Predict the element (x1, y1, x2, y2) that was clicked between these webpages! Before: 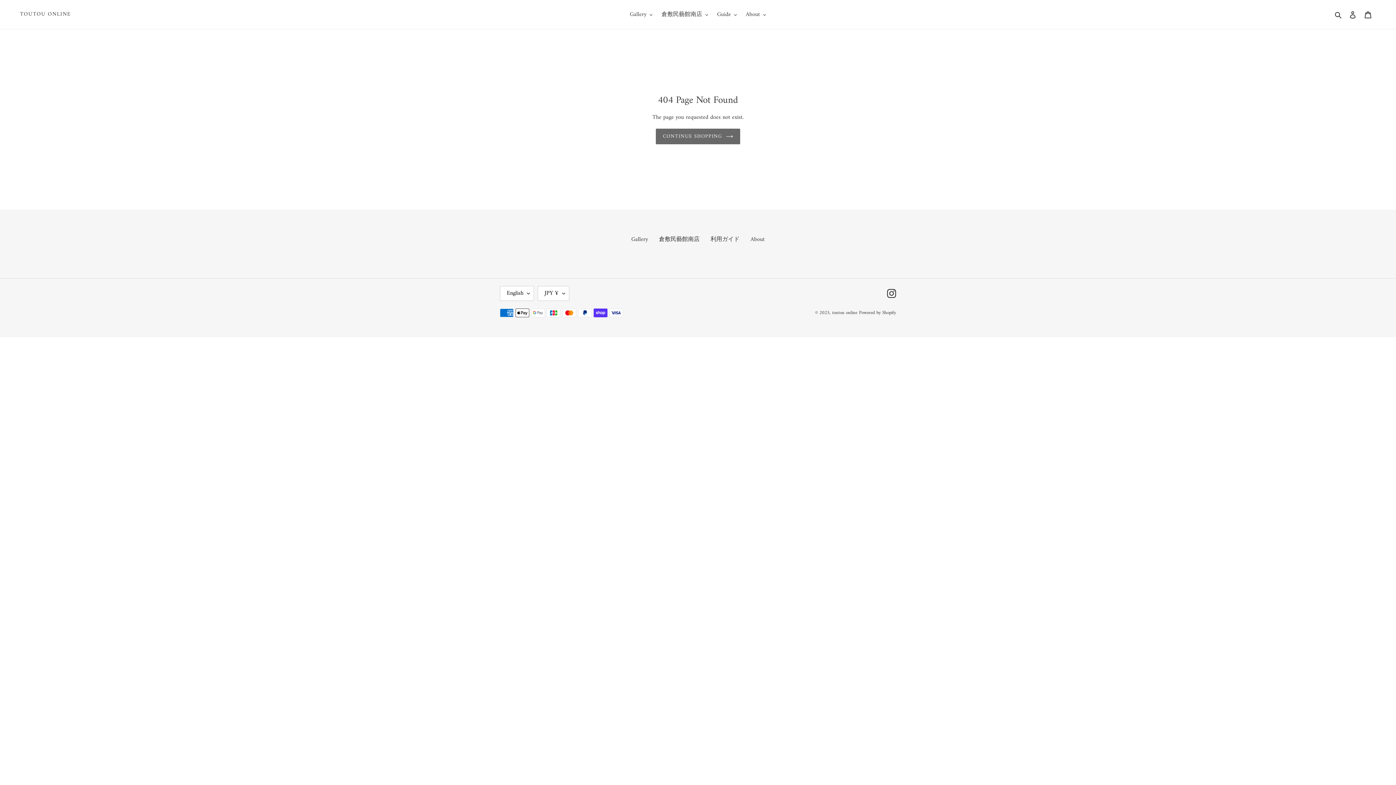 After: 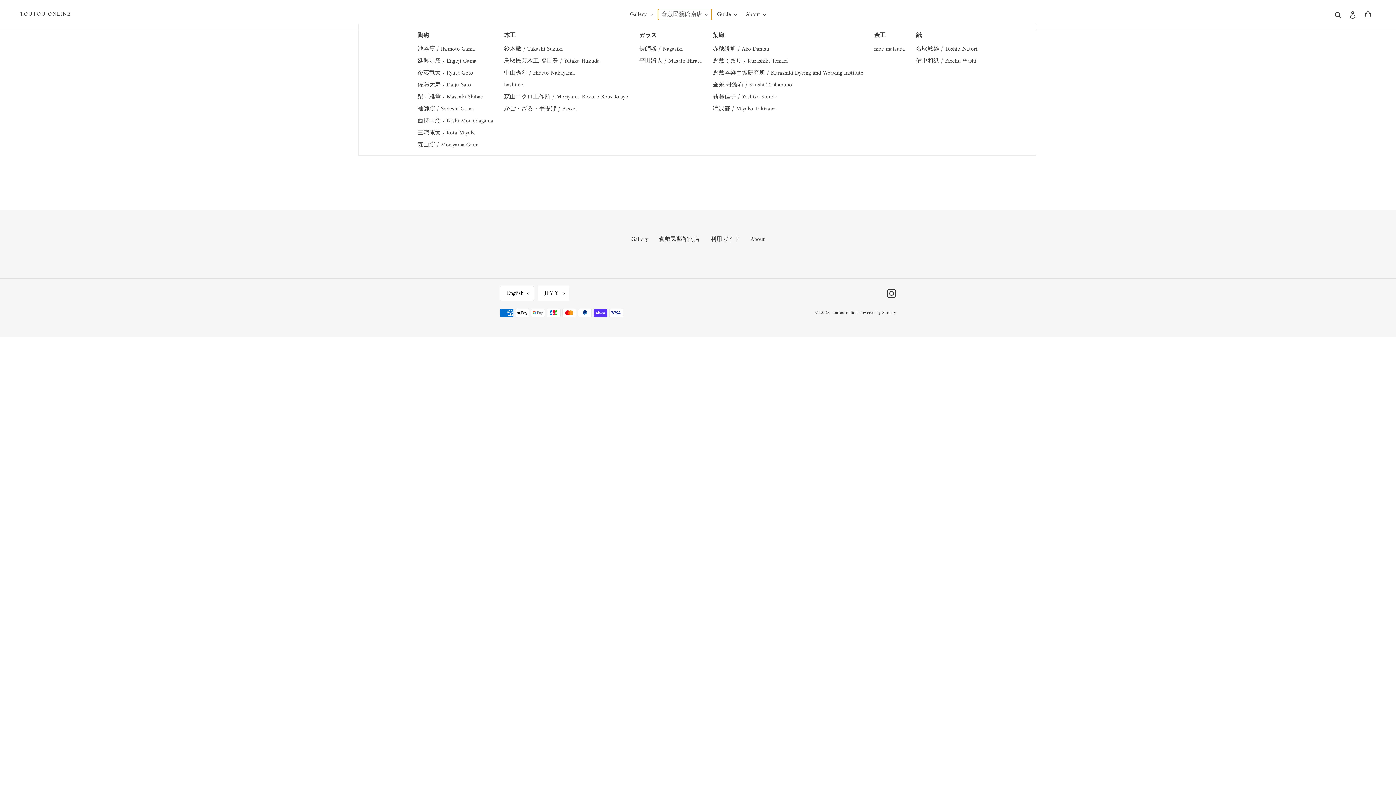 Action: label: 倉敷民藝館南店 bbox: (658, 9, 711, 20)